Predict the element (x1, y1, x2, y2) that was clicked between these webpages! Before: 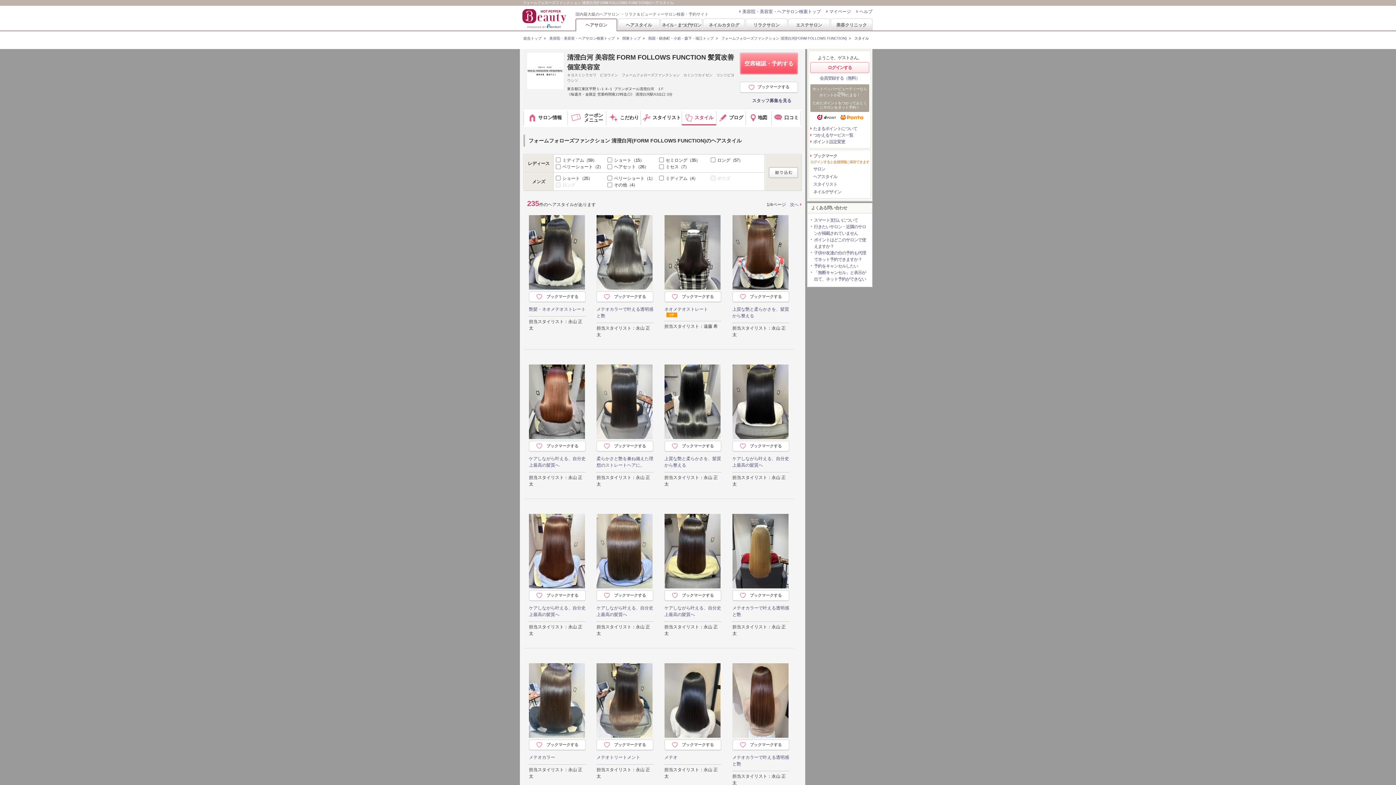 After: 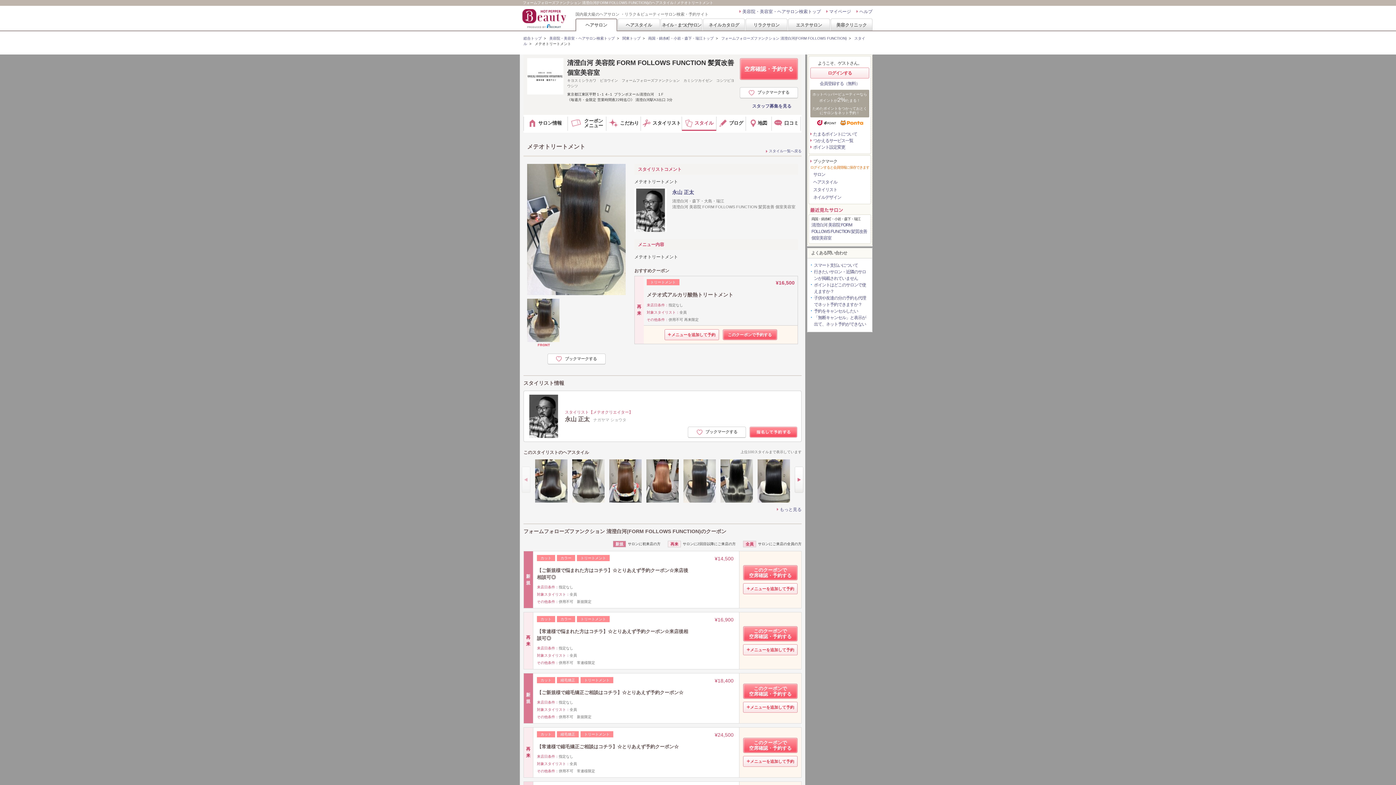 Action: bbox: (596, 663, 653, 738)